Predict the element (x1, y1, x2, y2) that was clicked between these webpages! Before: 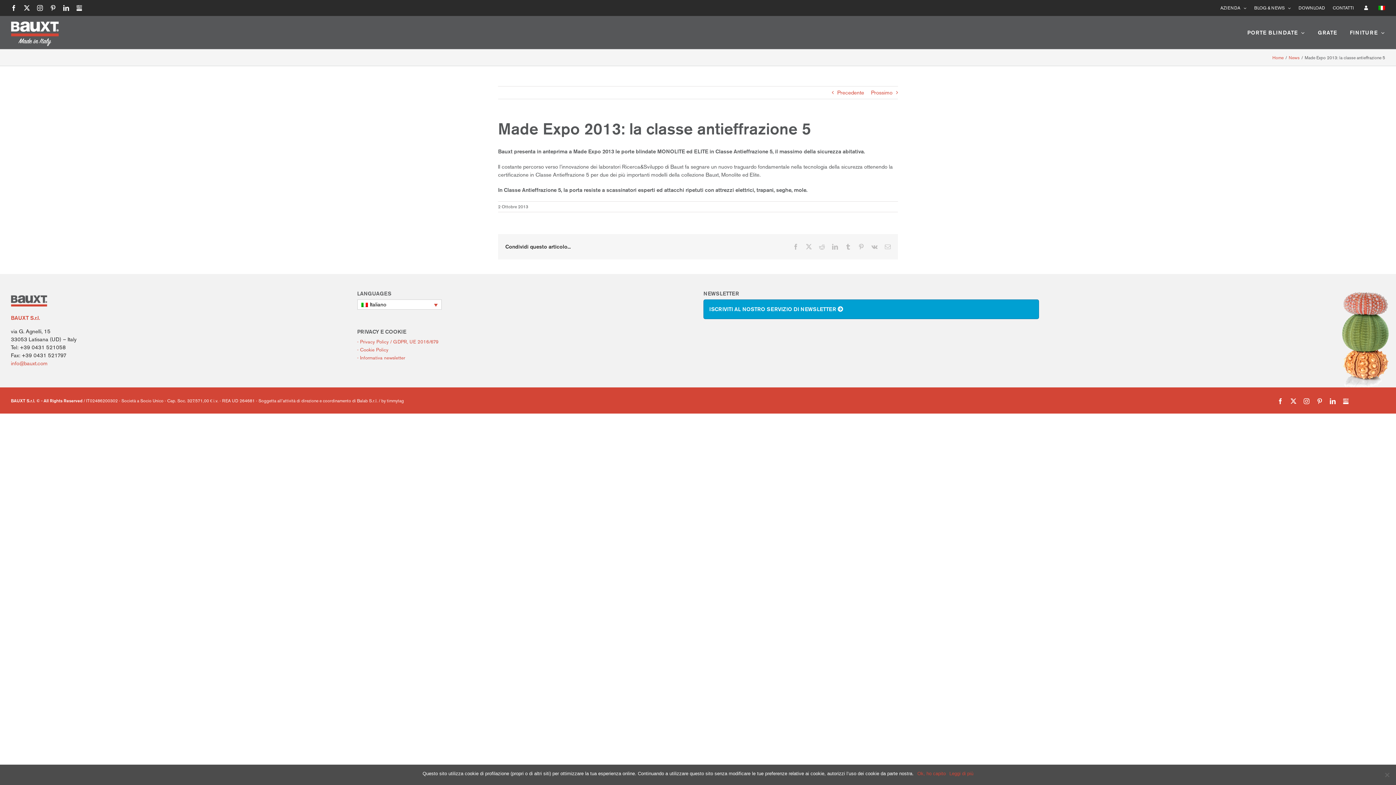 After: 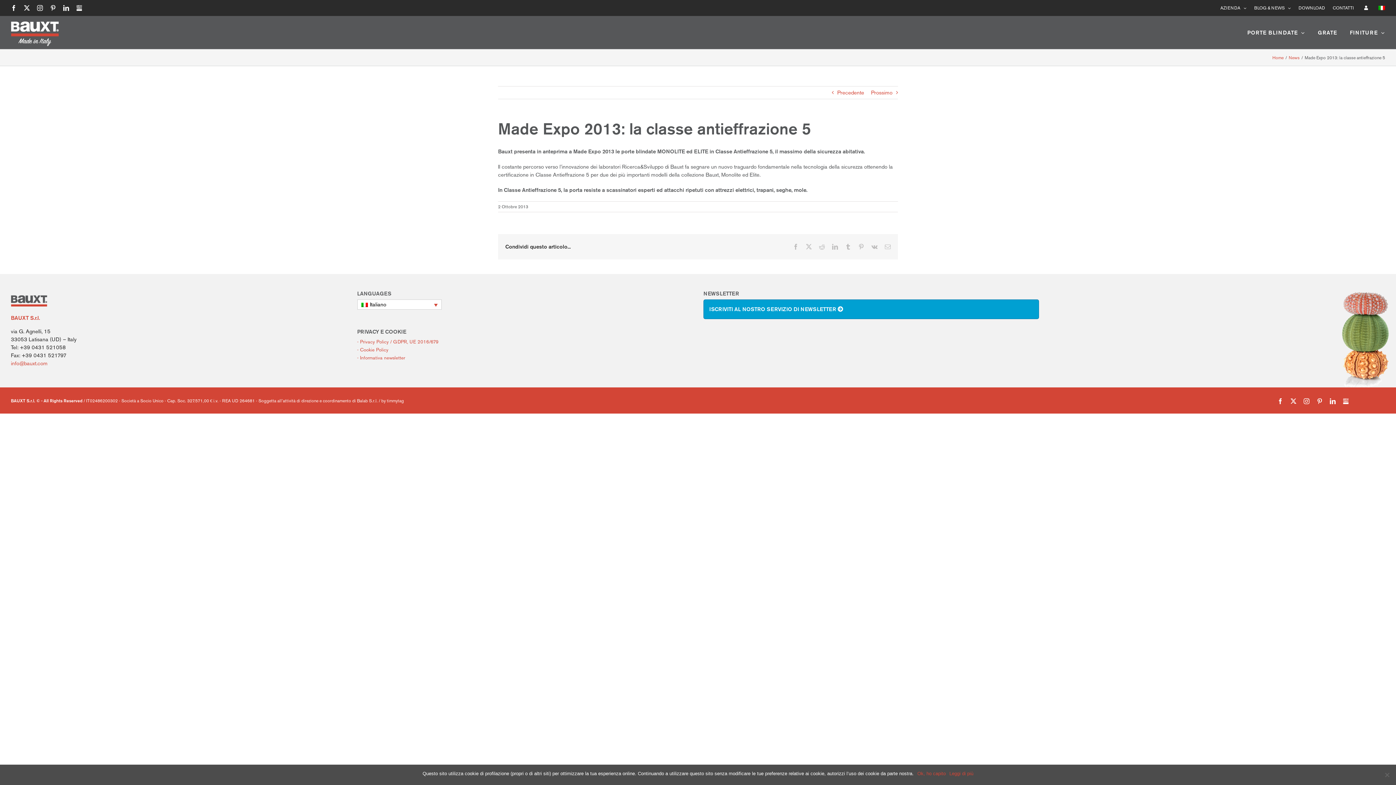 Action: bbox: (37, 5, 42, 10) label: Instagram